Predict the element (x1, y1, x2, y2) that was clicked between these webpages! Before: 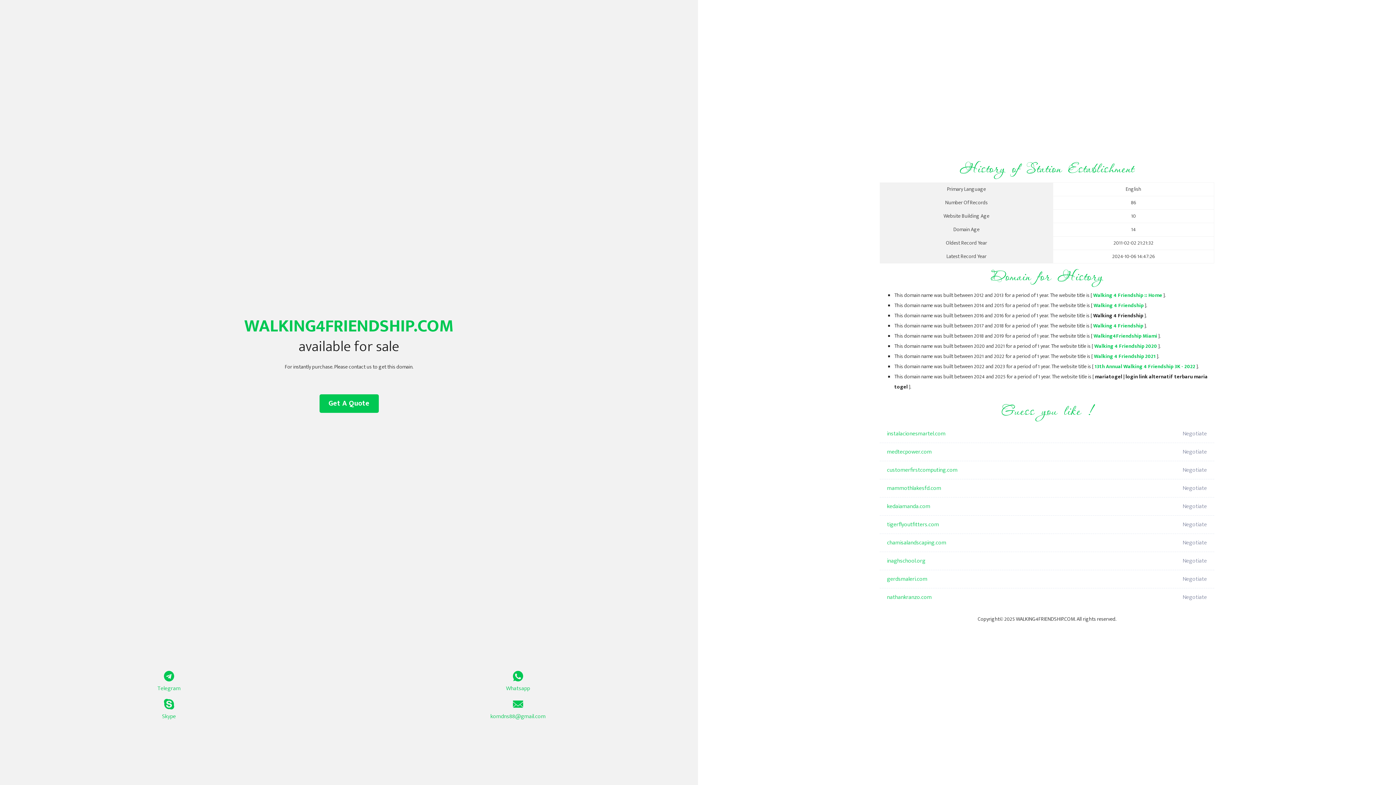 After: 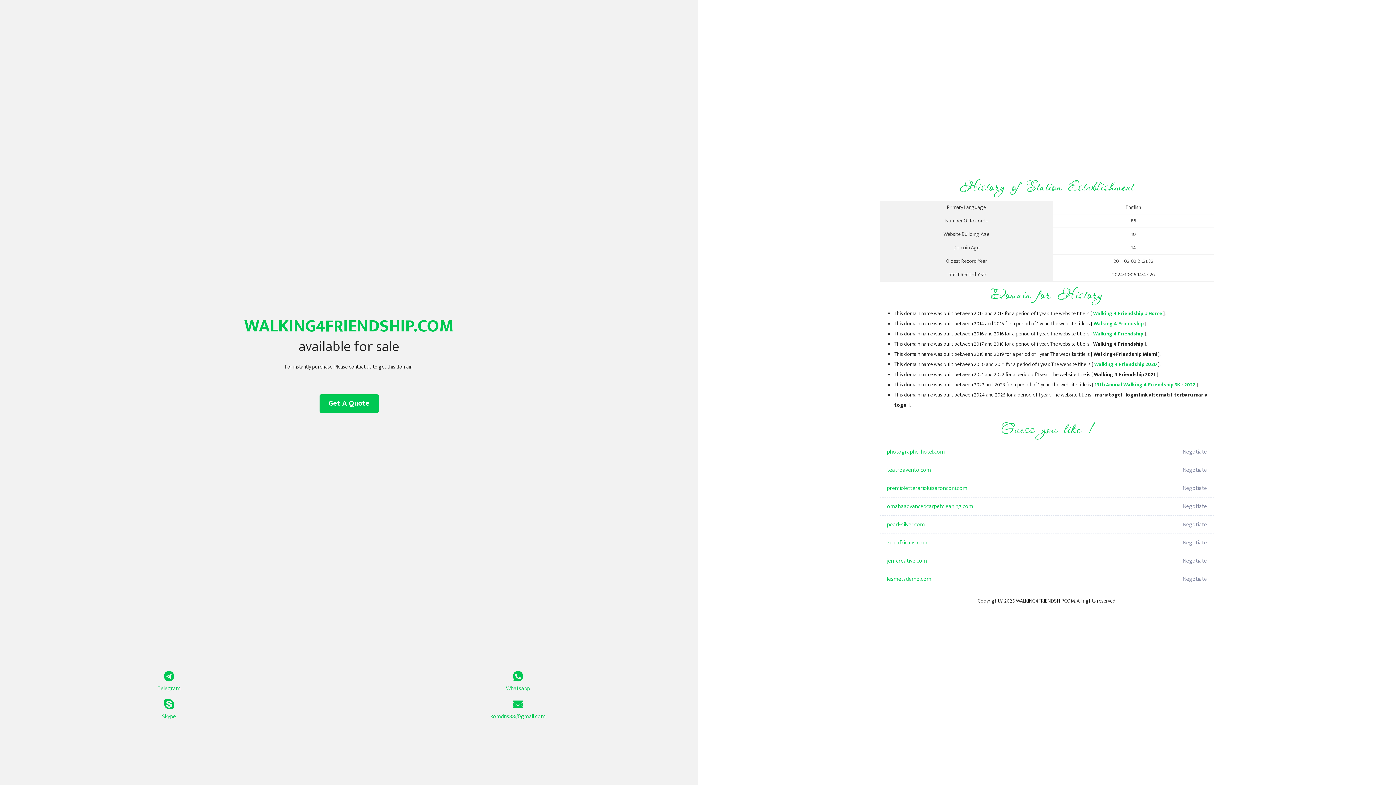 Action: label: Walking4Friendship Miami bbox: (1093, 332, 1157, 340)